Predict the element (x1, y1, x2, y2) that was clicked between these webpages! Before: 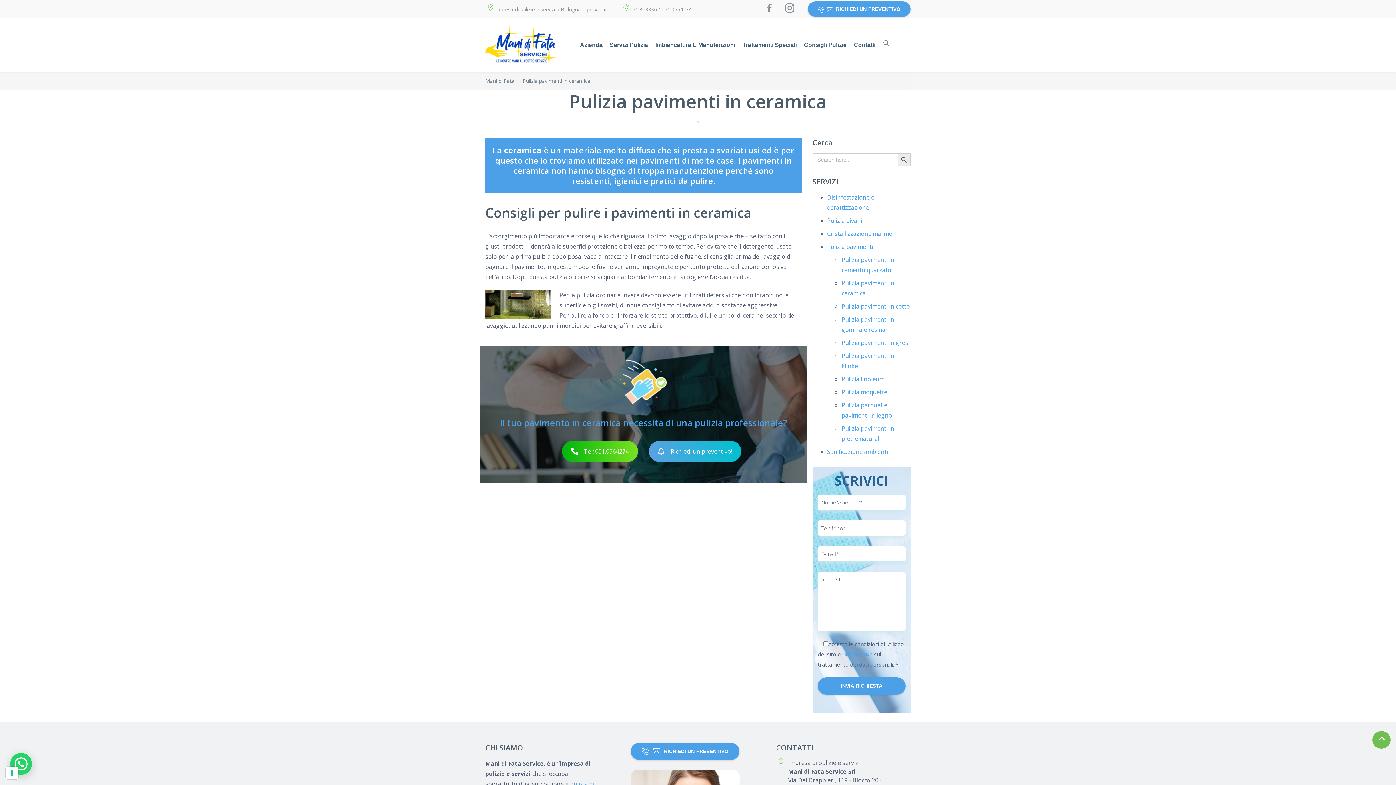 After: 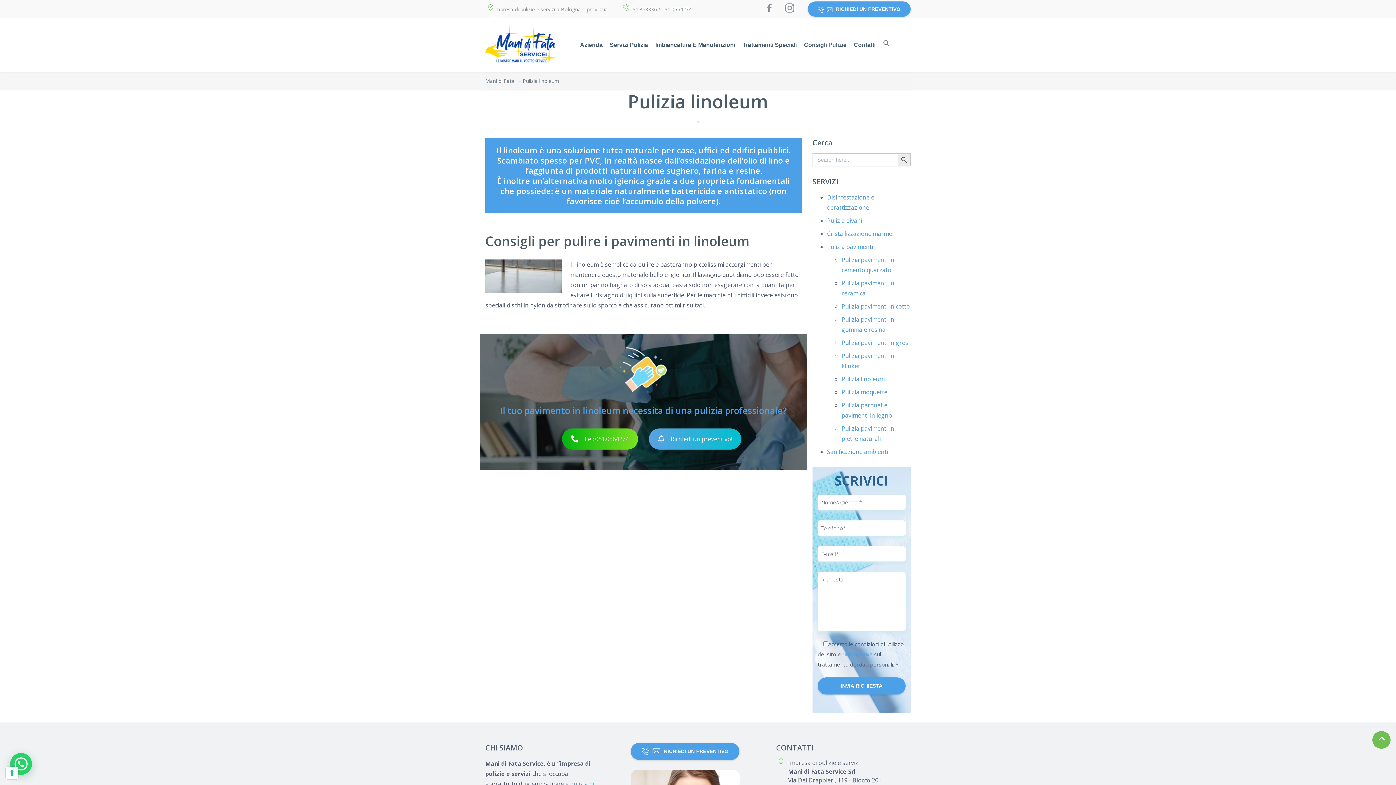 Action: label: Pulizia linoleum bbox: (841, 375, 884, 383)